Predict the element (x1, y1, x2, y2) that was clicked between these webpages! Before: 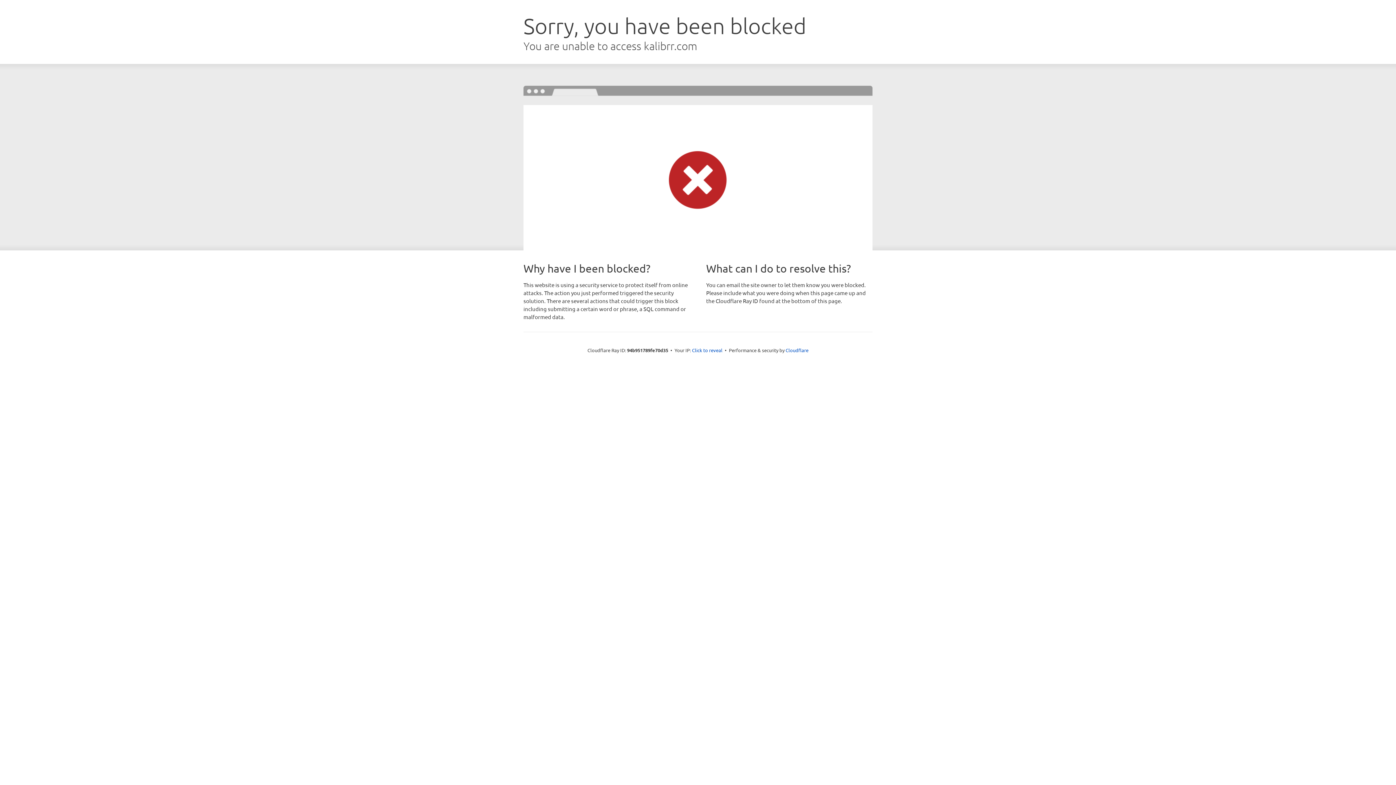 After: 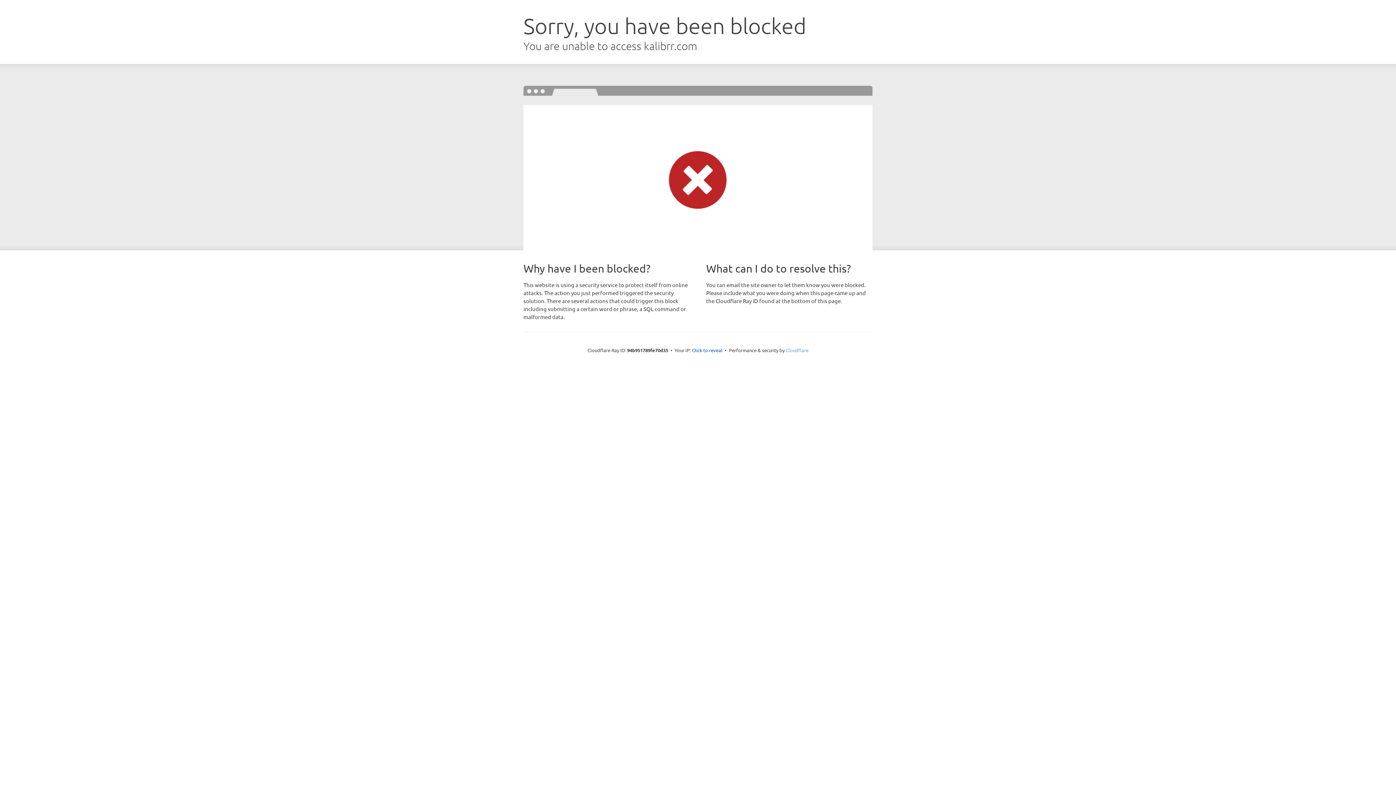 Action: label: Cloudflare bbox: (785, 347, 808, 353)